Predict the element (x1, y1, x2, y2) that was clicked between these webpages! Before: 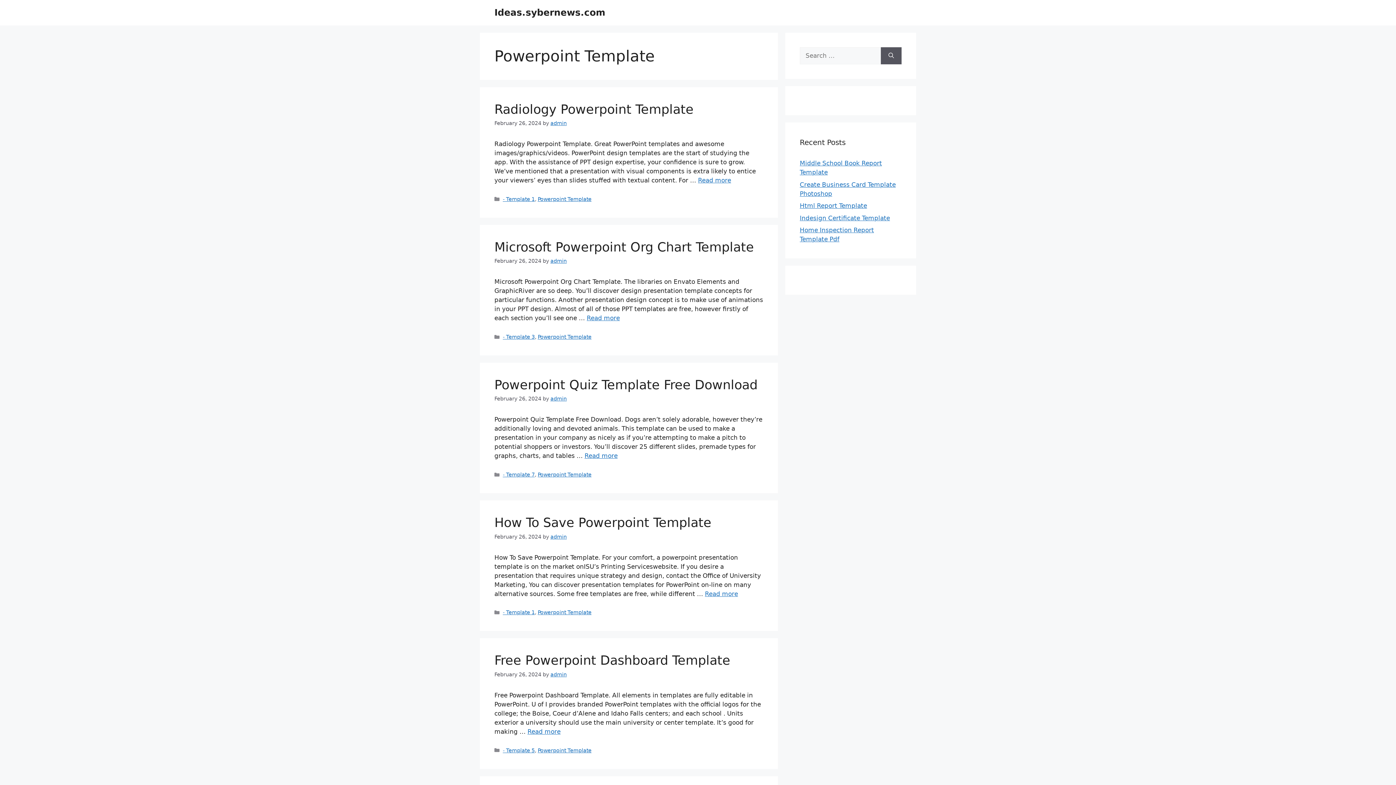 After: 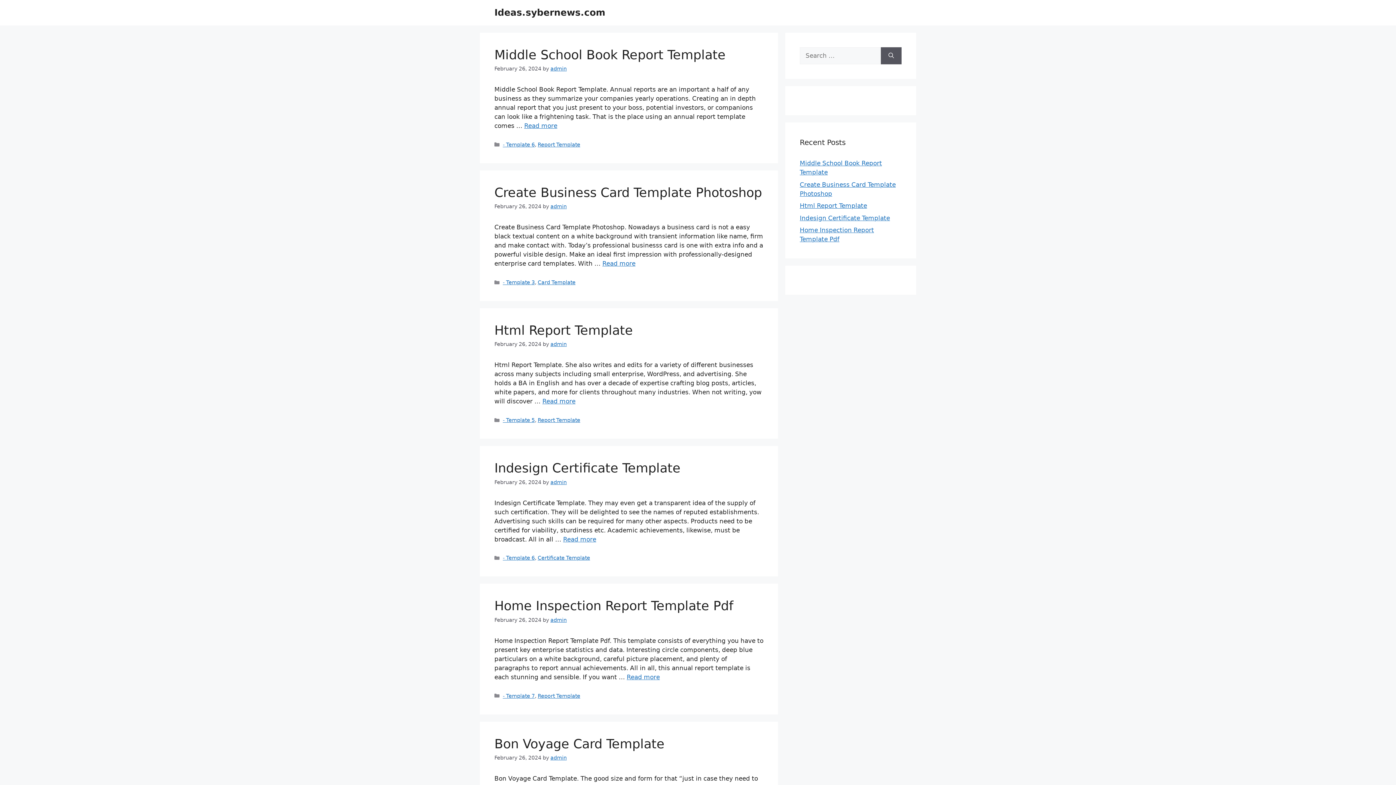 Action: bbox: (494, 7, 605, 17) label: Ideas.sybernews.com